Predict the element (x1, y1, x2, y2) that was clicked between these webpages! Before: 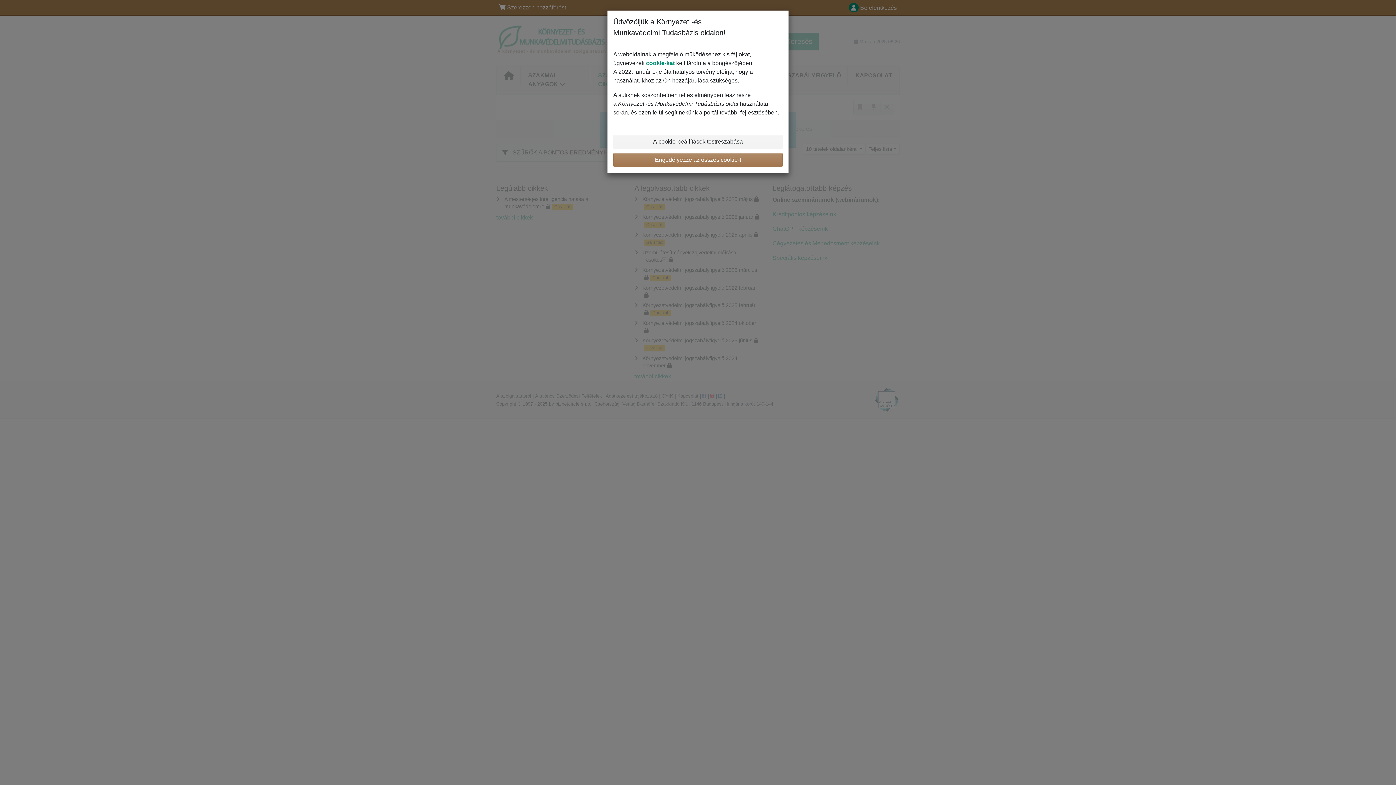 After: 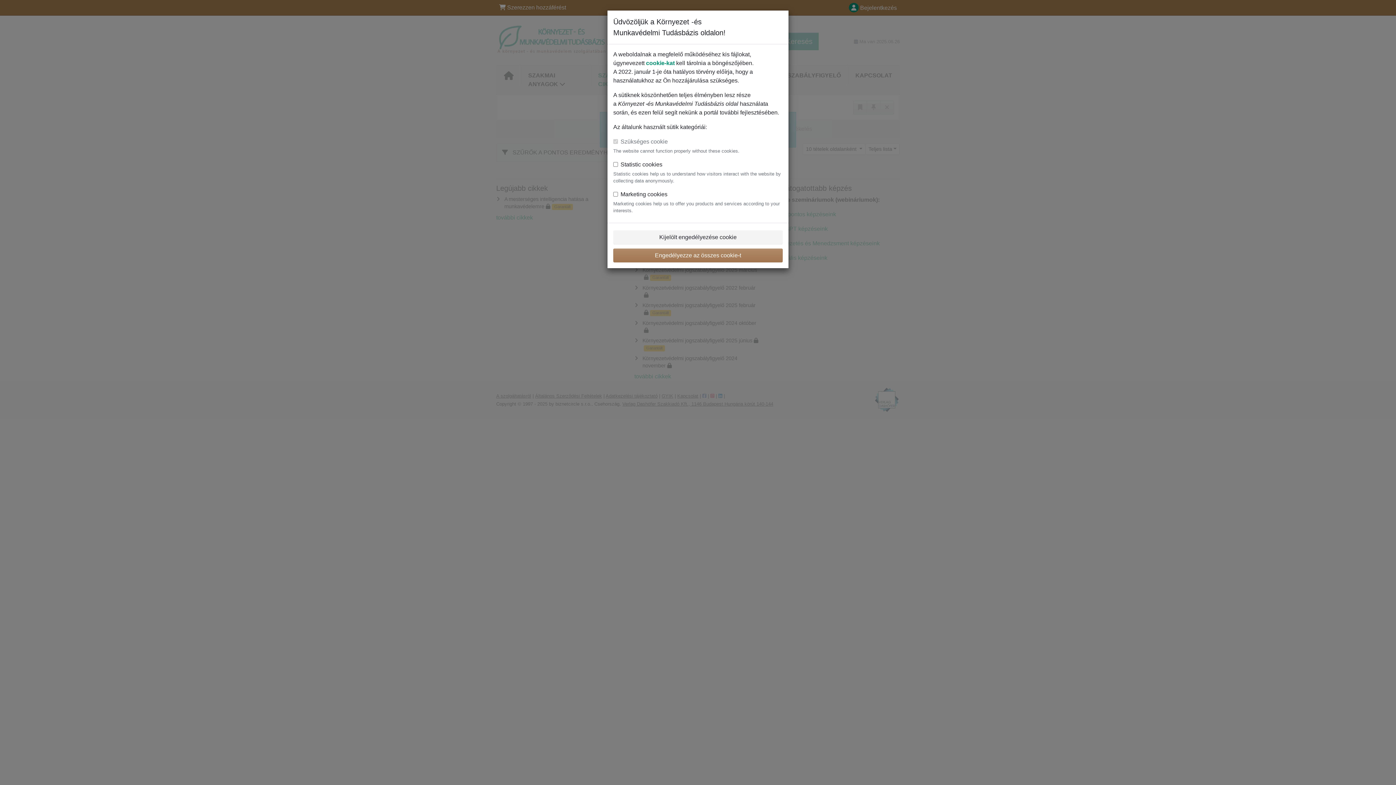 Action: bbox: (613, 134, 782, 148) label: A cookie-beállítások testreszabása